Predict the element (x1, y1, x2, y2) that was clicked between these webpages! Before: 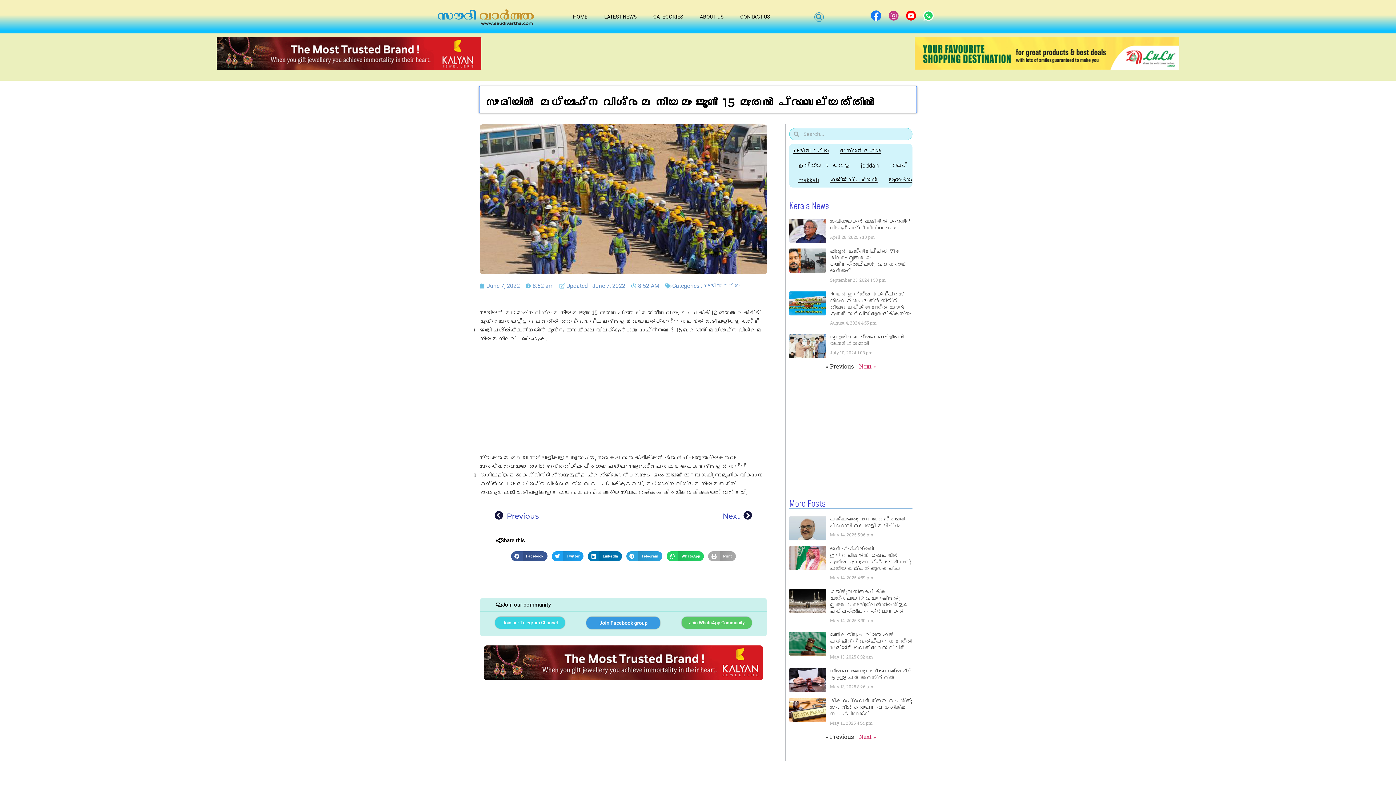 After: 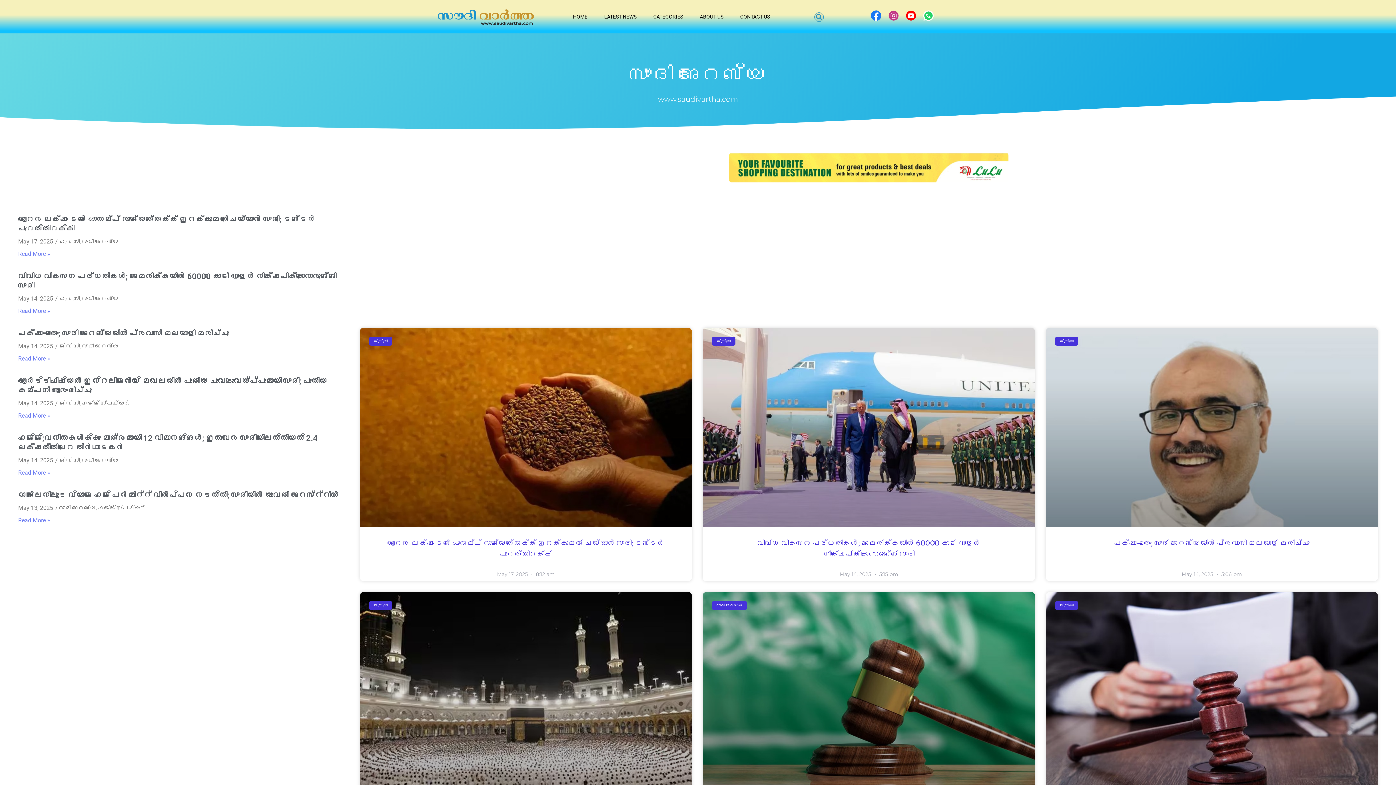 Action: label: സൗദി അറേബ്യ bbox: (793, 144, 829, 158)